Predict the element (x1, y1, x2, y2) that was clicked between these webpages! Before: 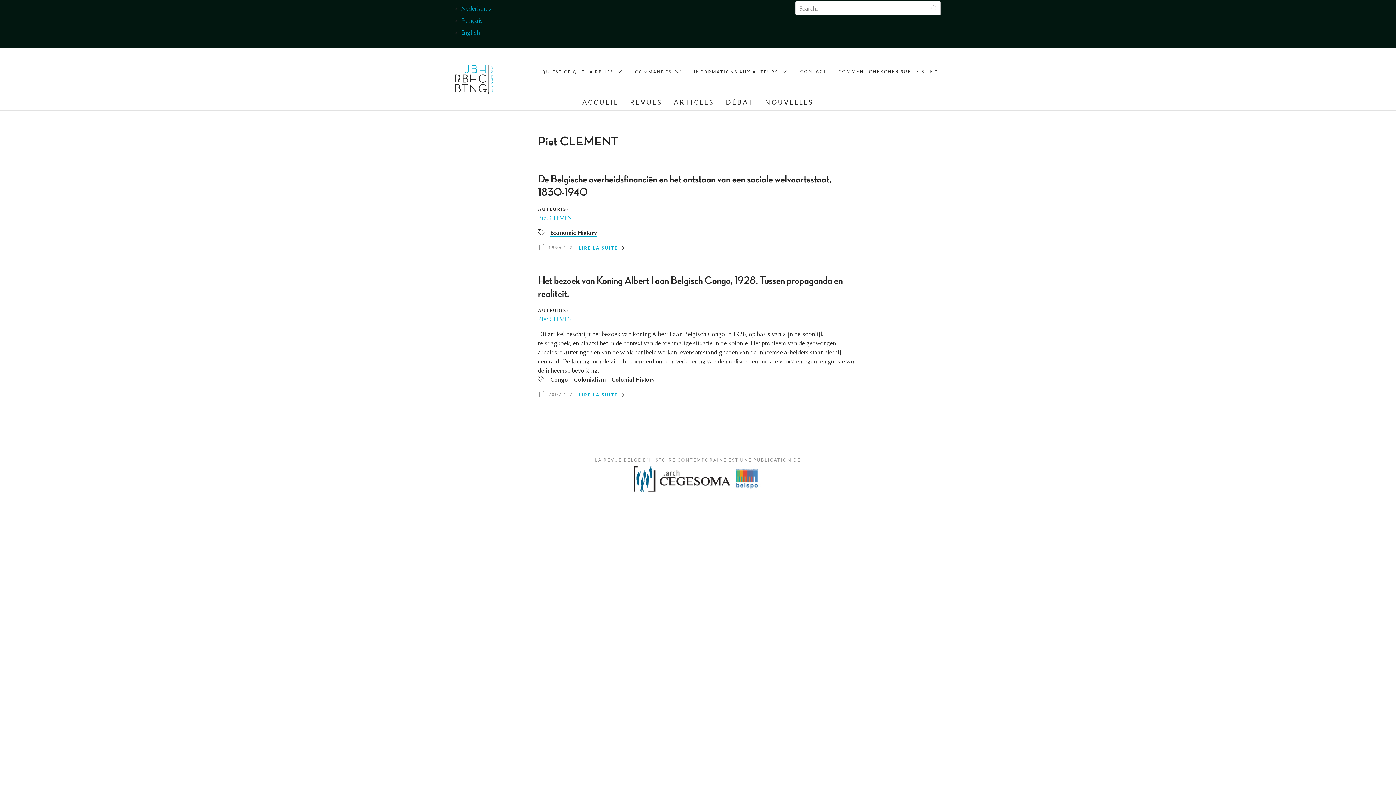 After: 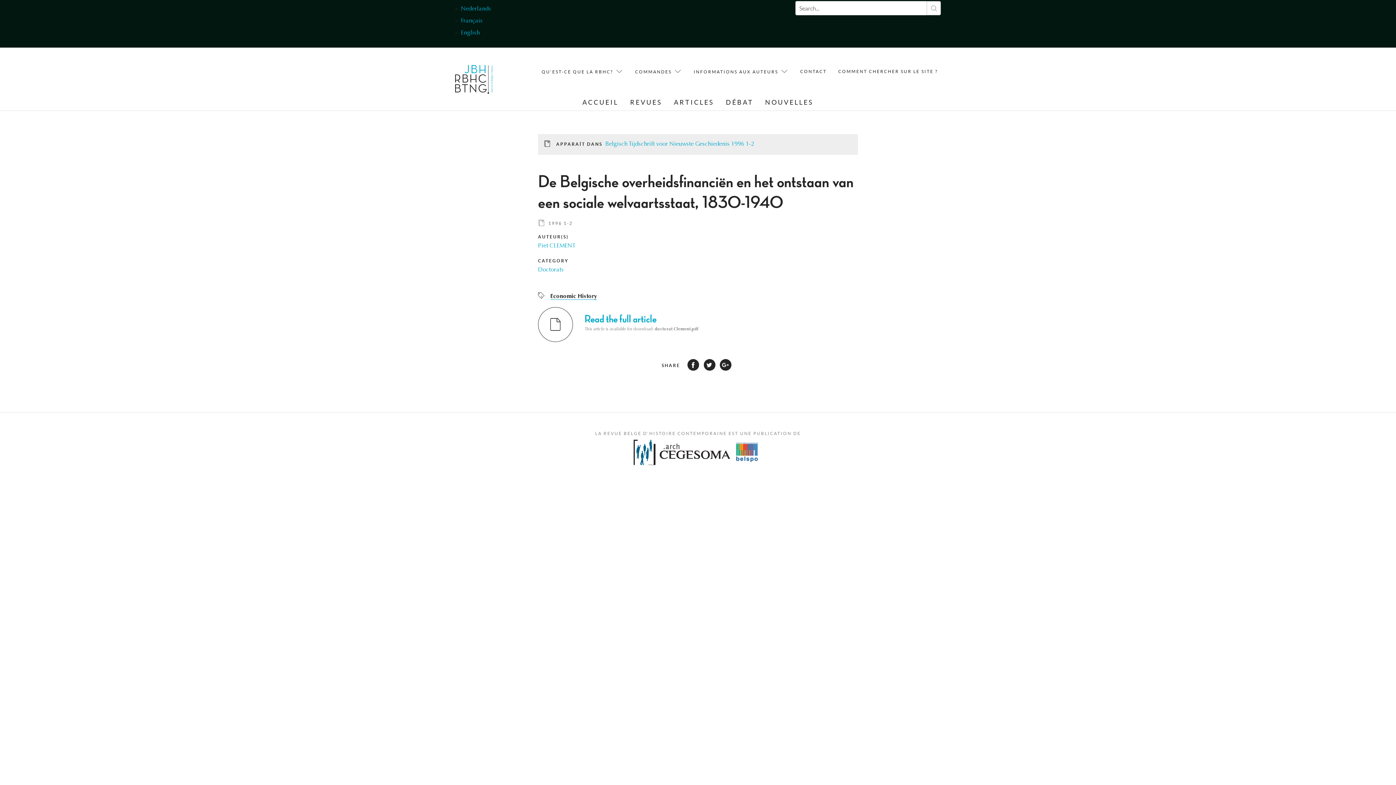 Action: bbox: (578, 245, 626, 250) label: LIRE LA SUITE